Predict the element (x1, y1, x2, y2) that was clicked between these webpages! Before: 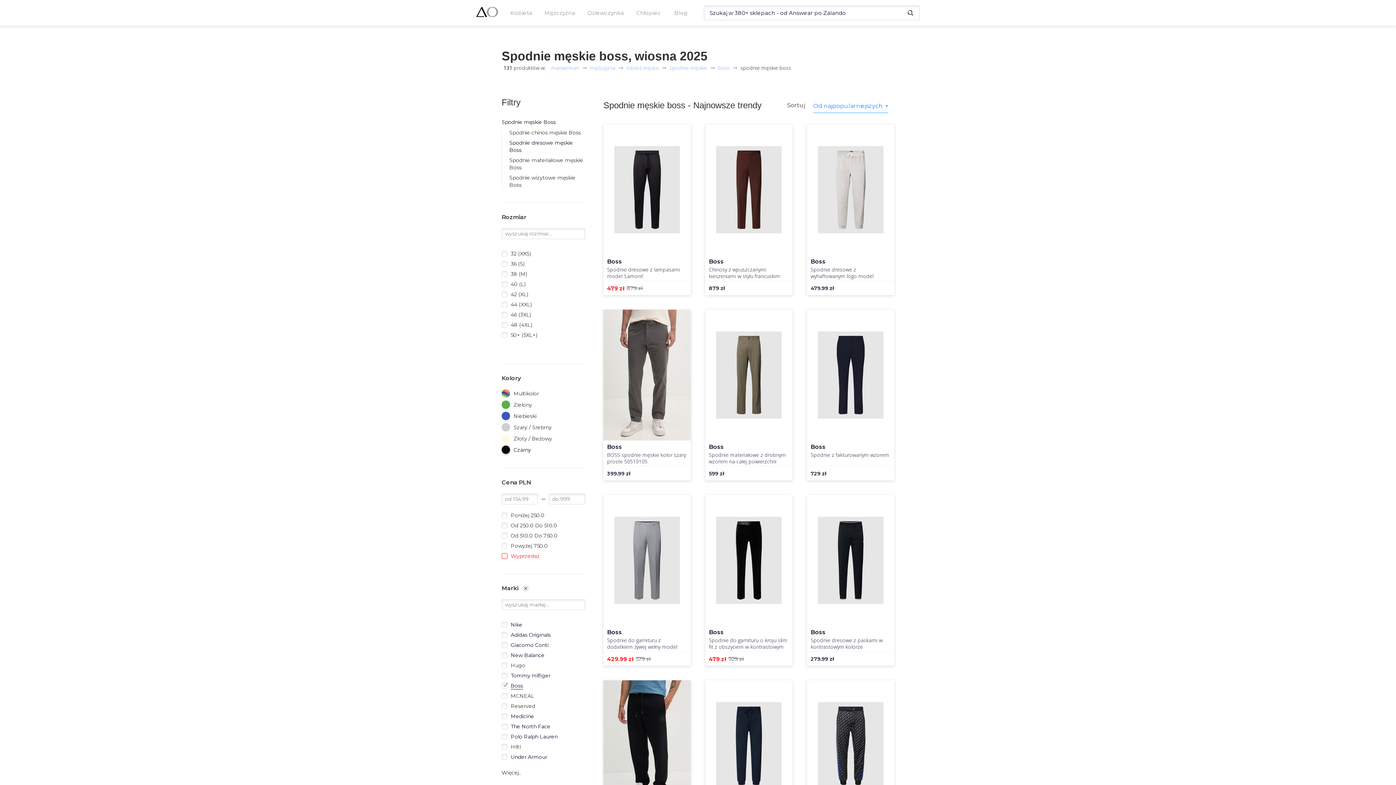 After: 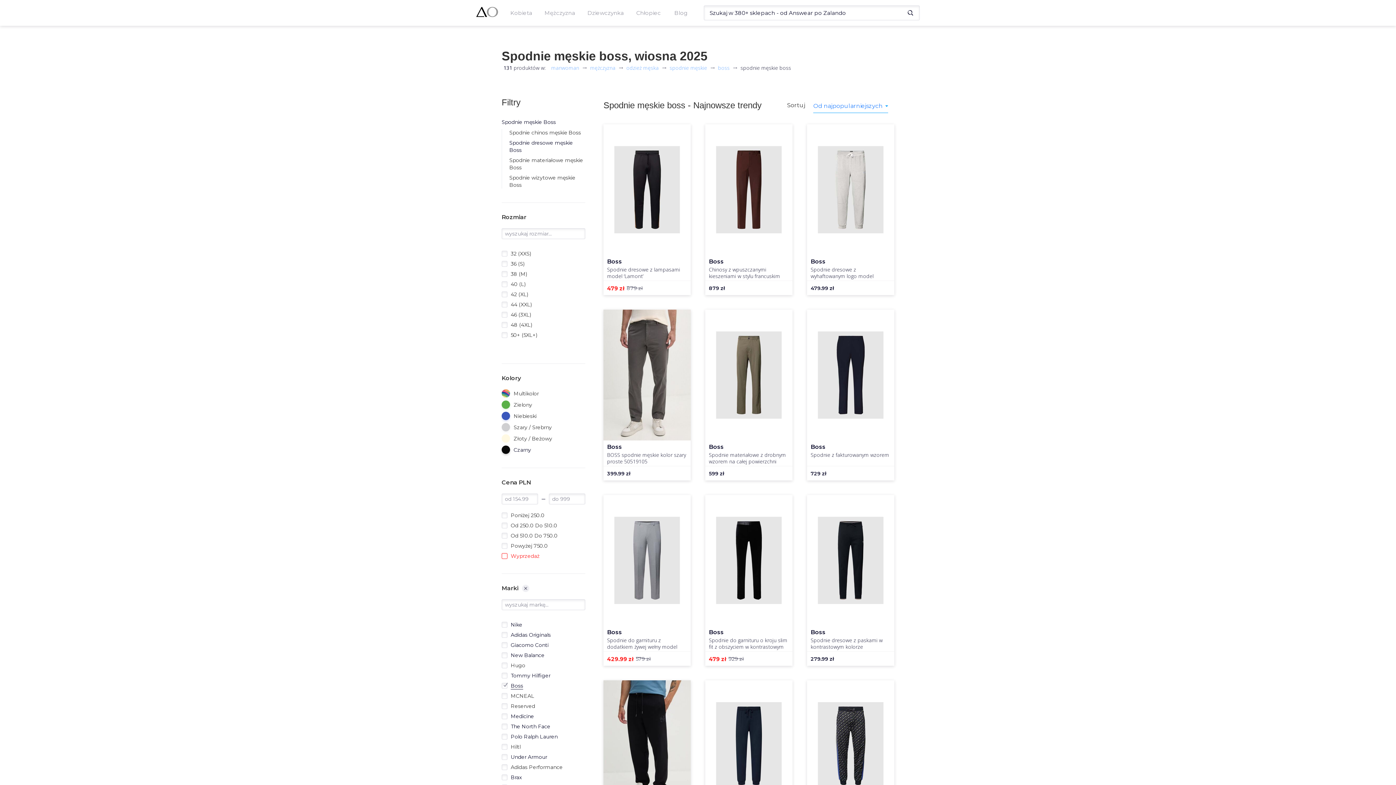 Action: bbox: (501, 769, 521, 776) label: Więcej..